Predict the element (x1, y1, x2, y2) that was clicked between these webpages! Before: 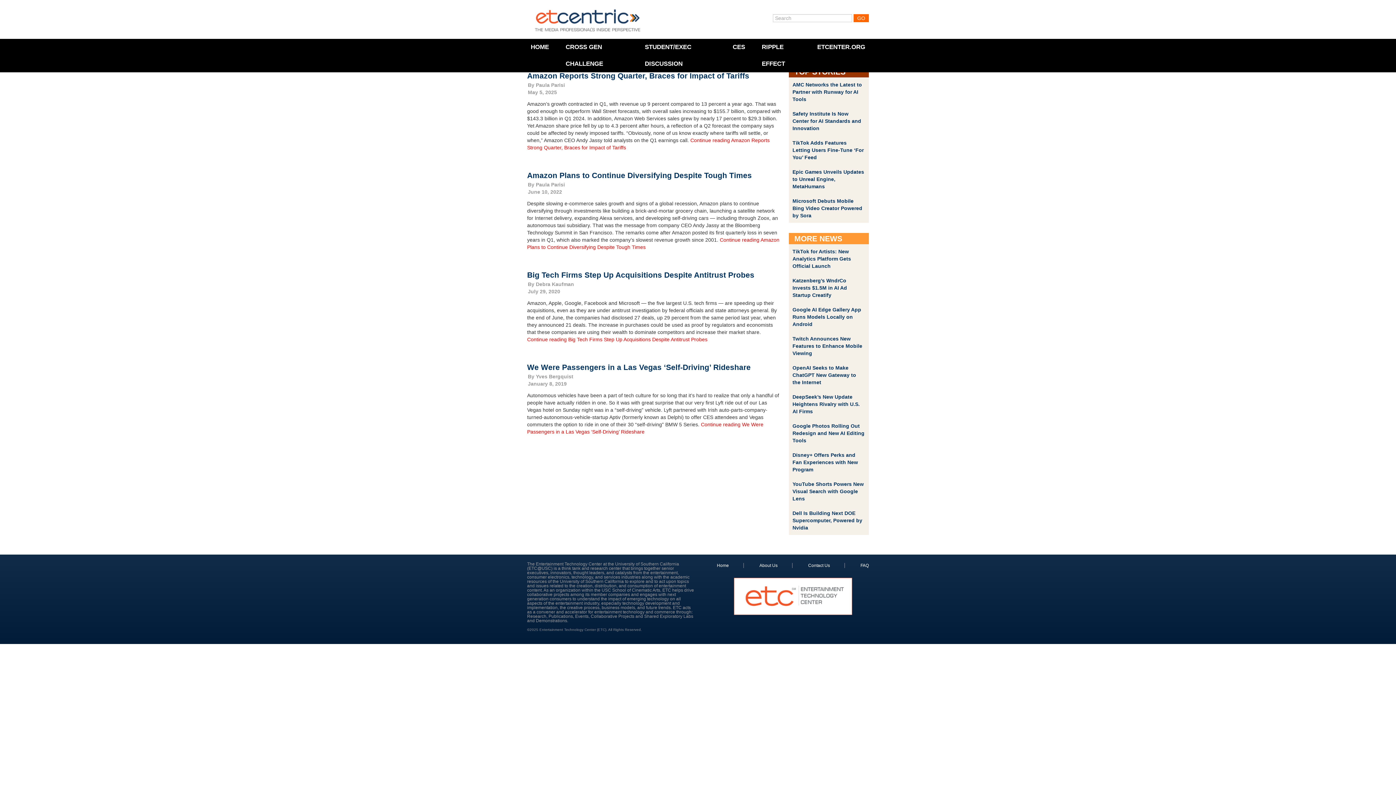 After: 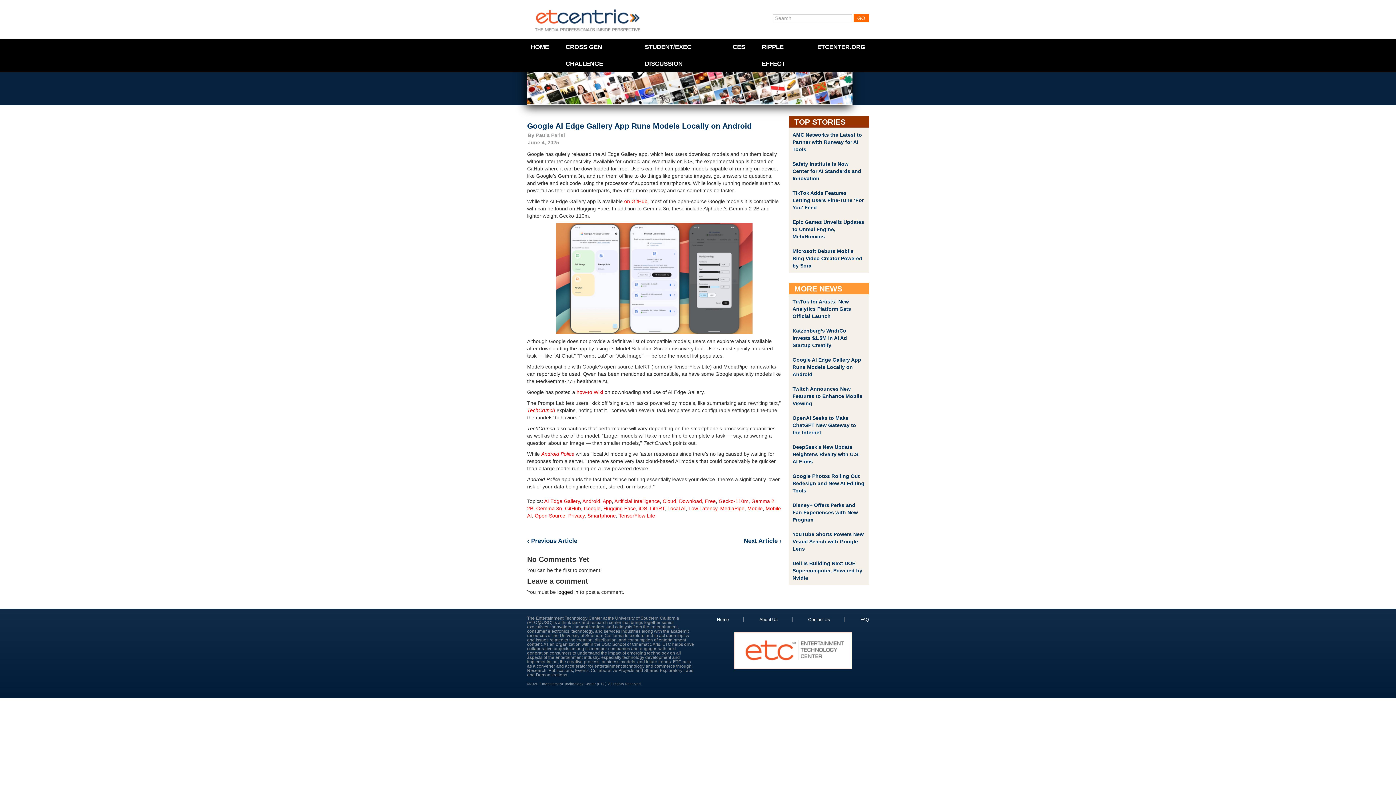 Action: label: Google AI Edge Gallery App Runs Models Locally on Android bbox: (792, 306, 861, 327)